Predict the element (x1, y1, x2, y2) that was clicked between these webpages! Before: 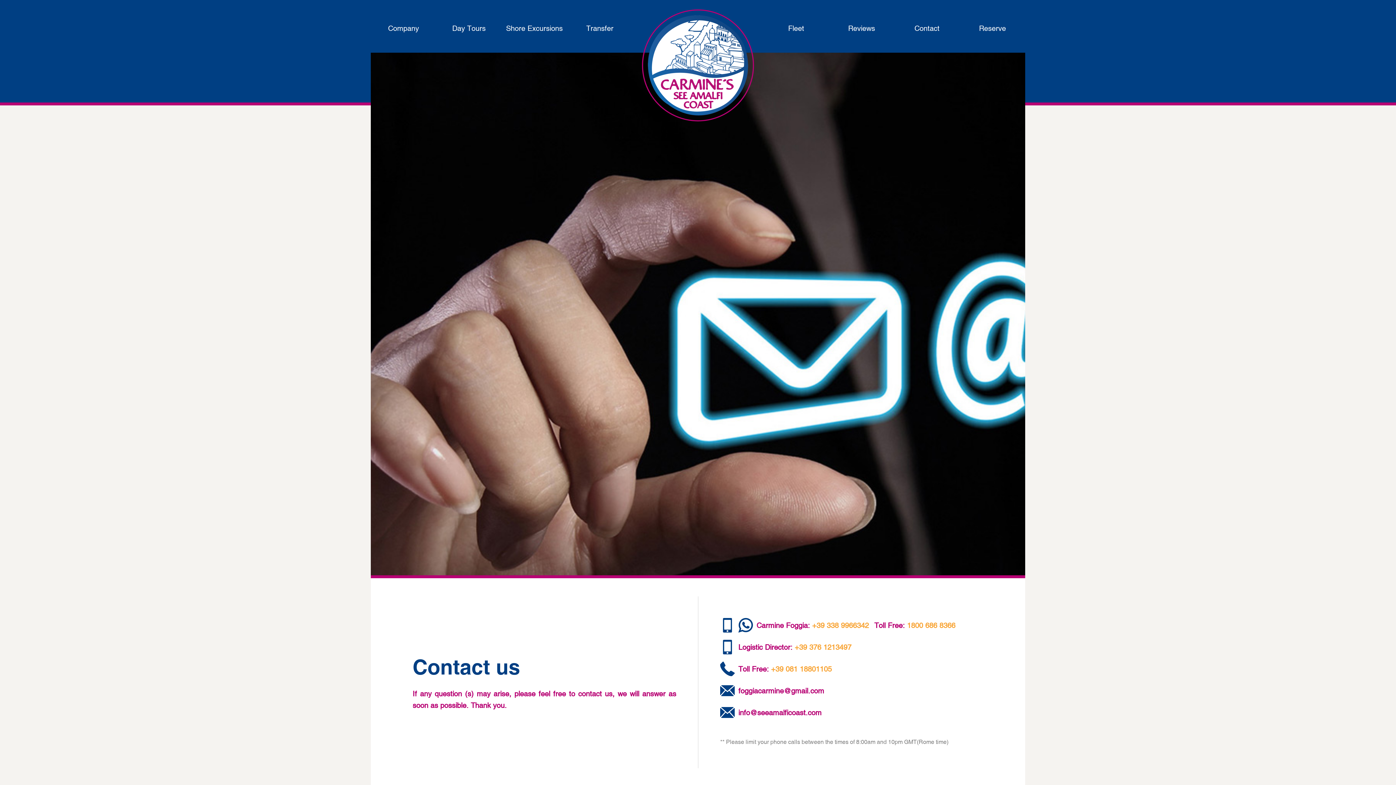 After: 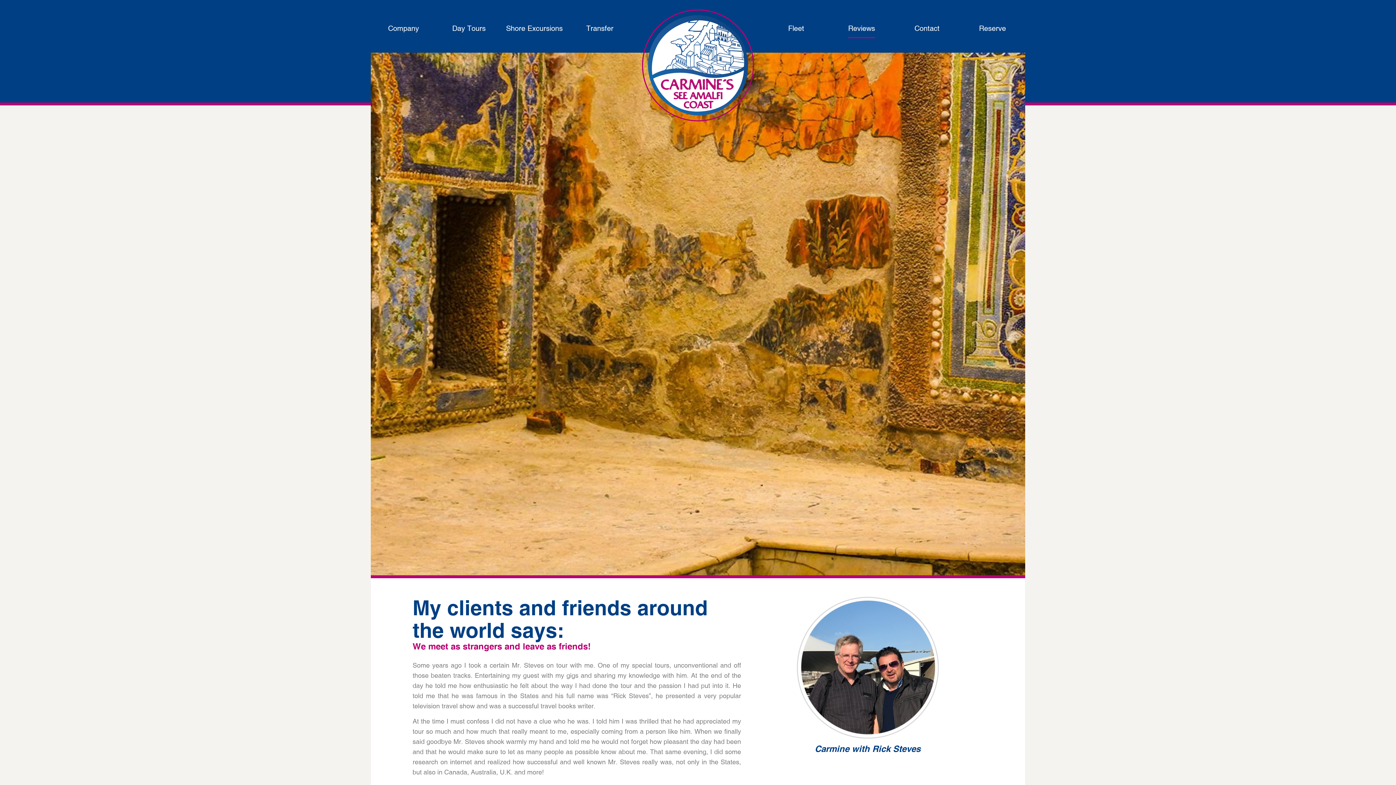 Action: label: Reviews bbox: (829, 15, 894, 40)